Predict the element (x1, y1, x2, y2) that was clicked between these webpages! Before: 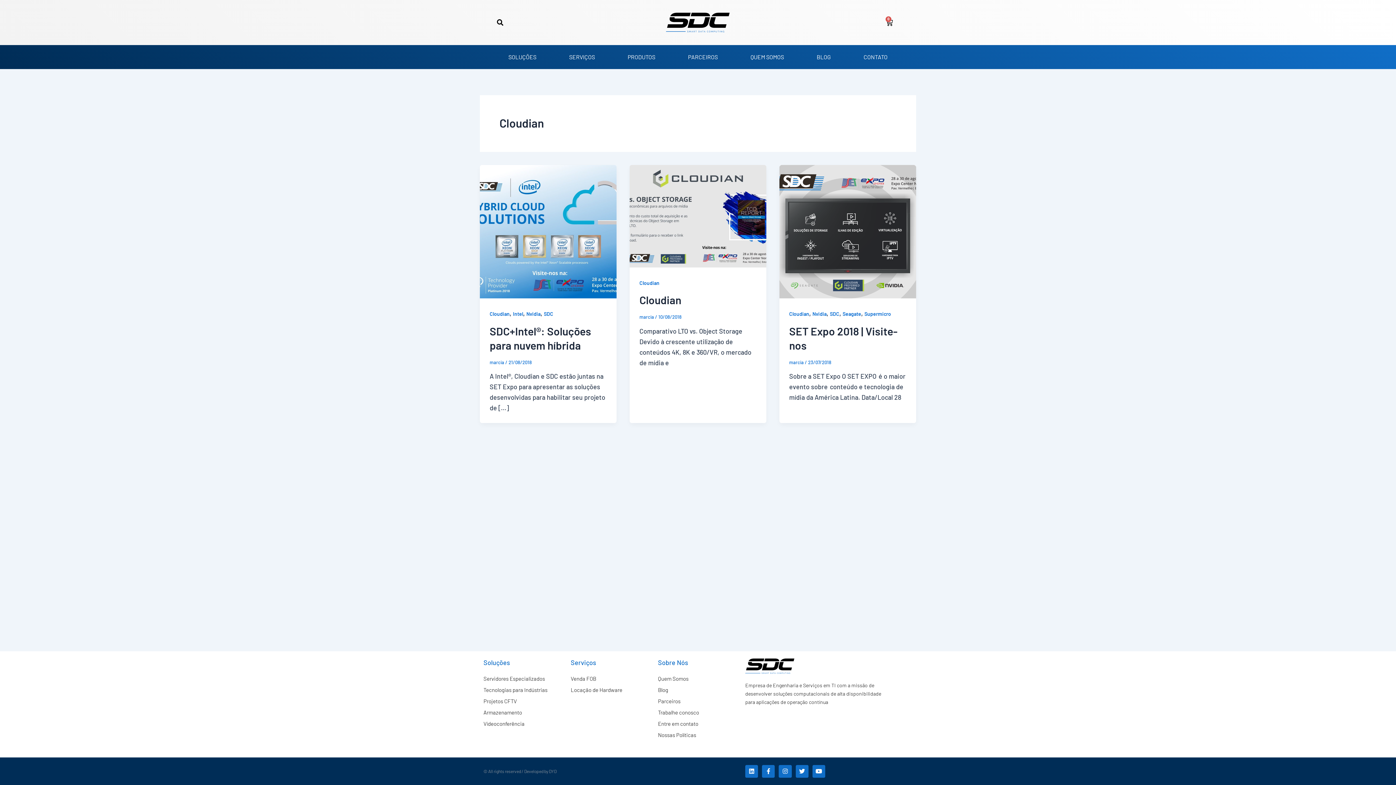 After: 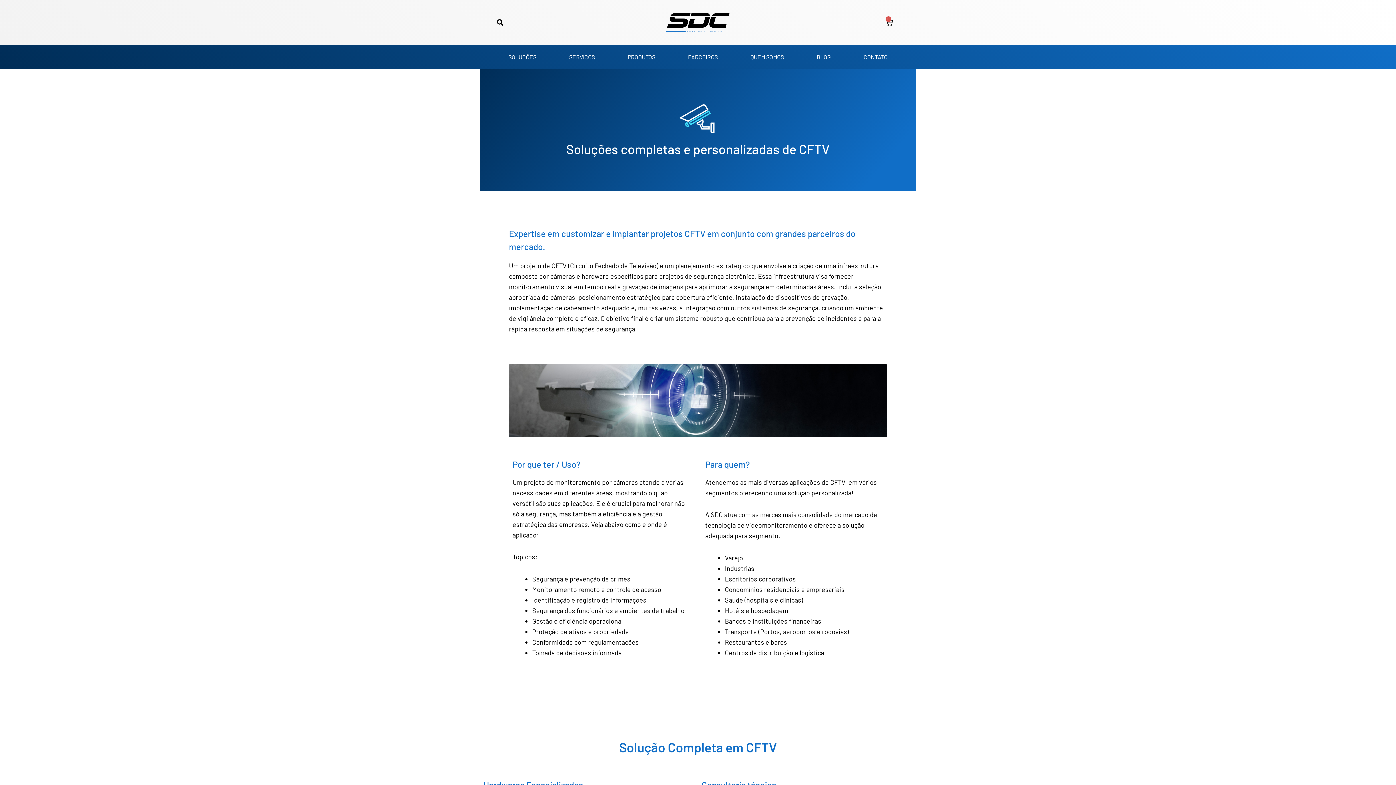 Action: bbox: (483, 697, 563, 705) label: Projetos CFTV